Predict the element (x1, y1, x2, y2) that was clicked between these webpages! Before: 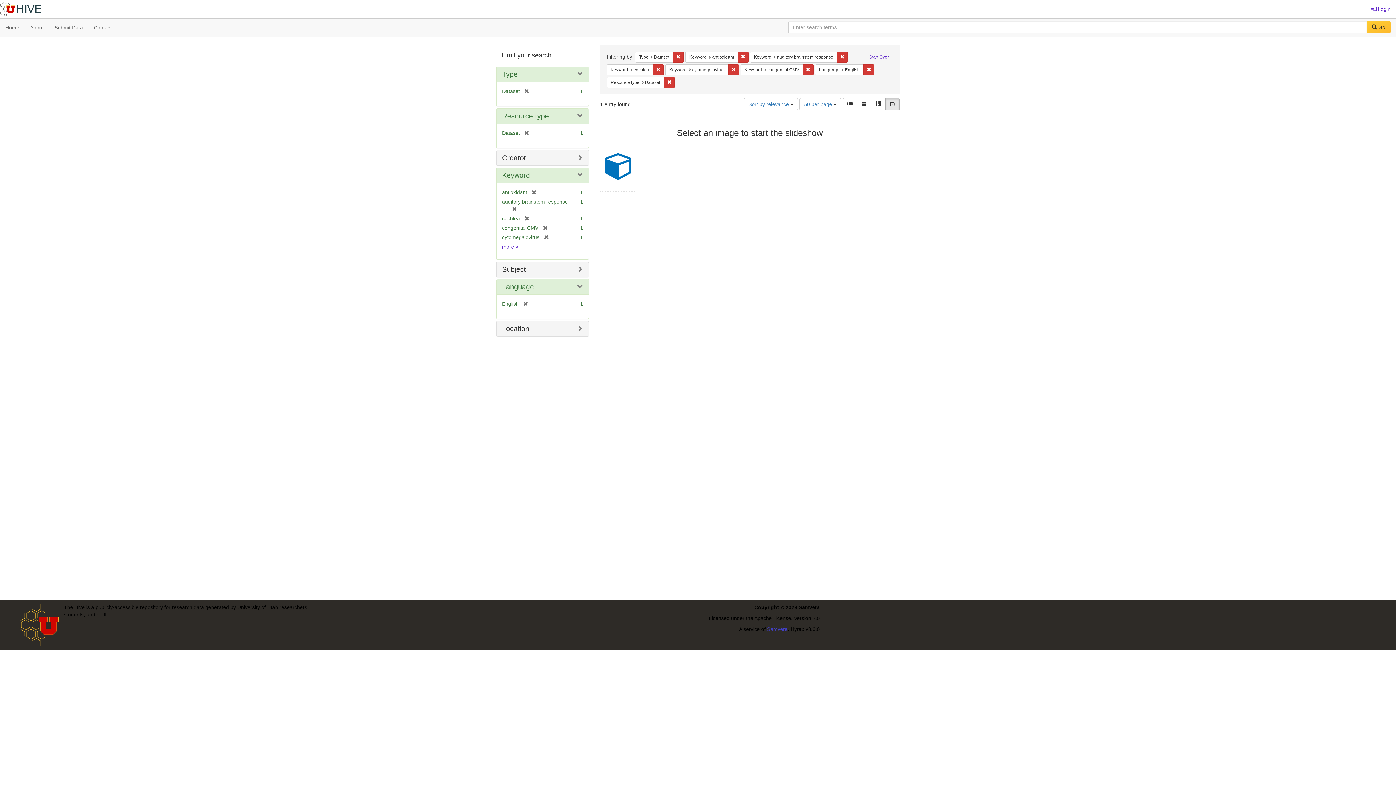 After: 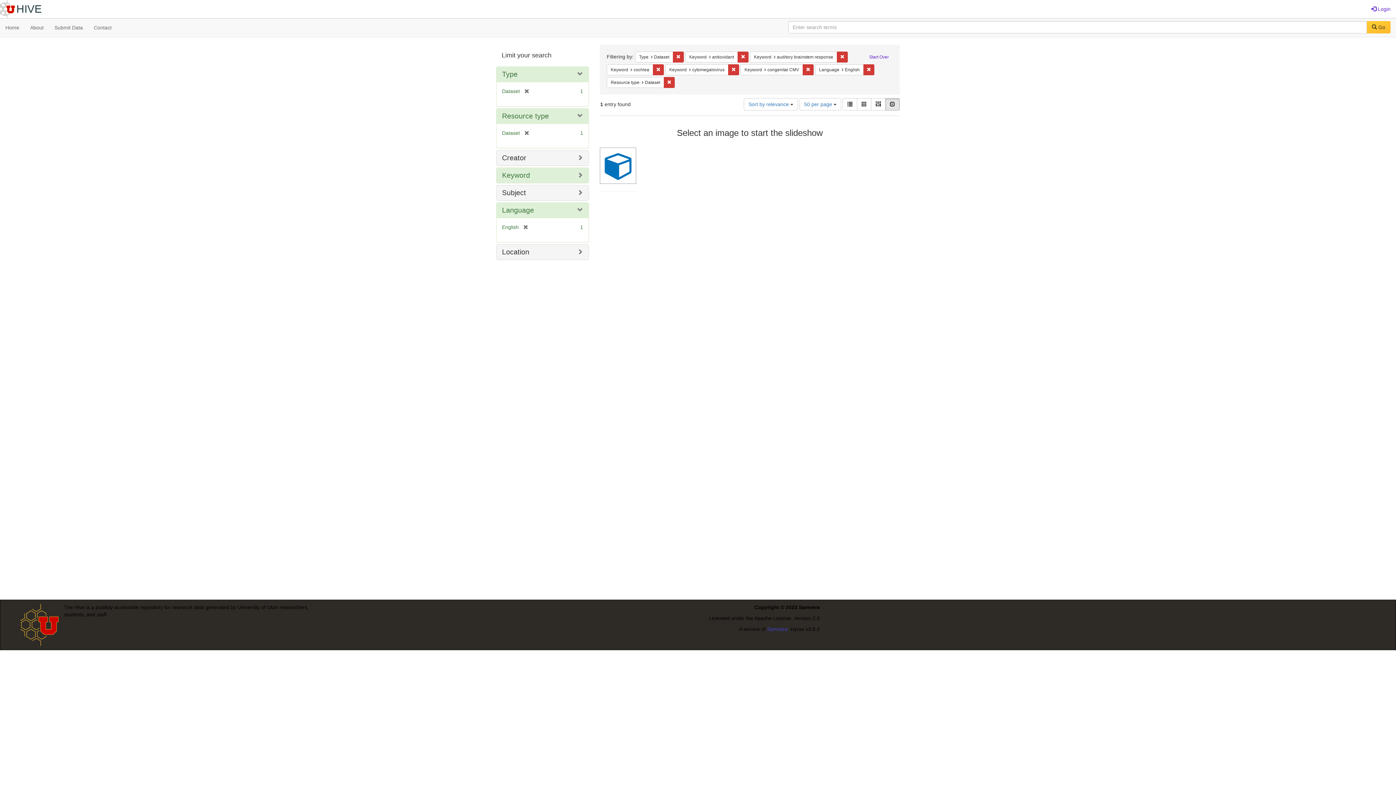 Action: label: Keyword bbox: (502, 171, 530, 179)